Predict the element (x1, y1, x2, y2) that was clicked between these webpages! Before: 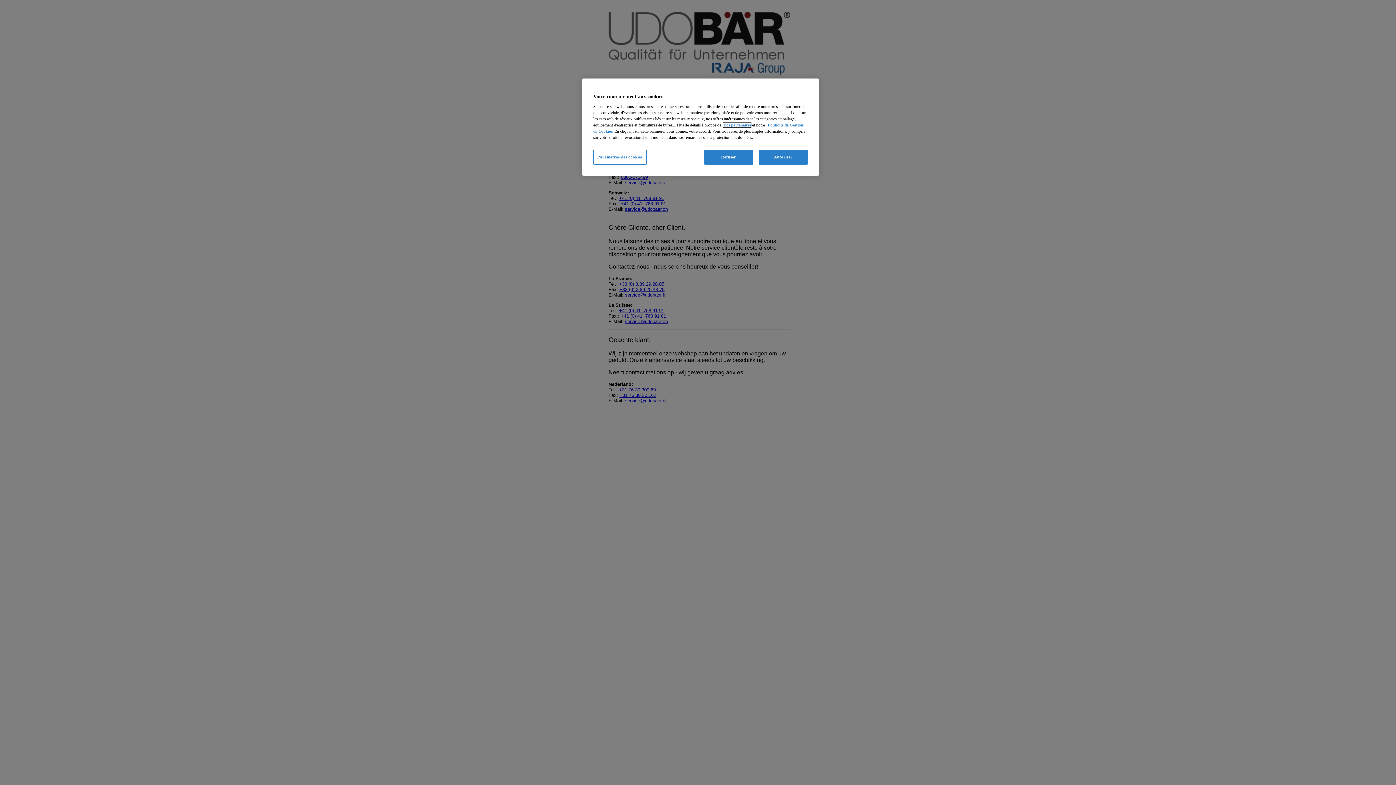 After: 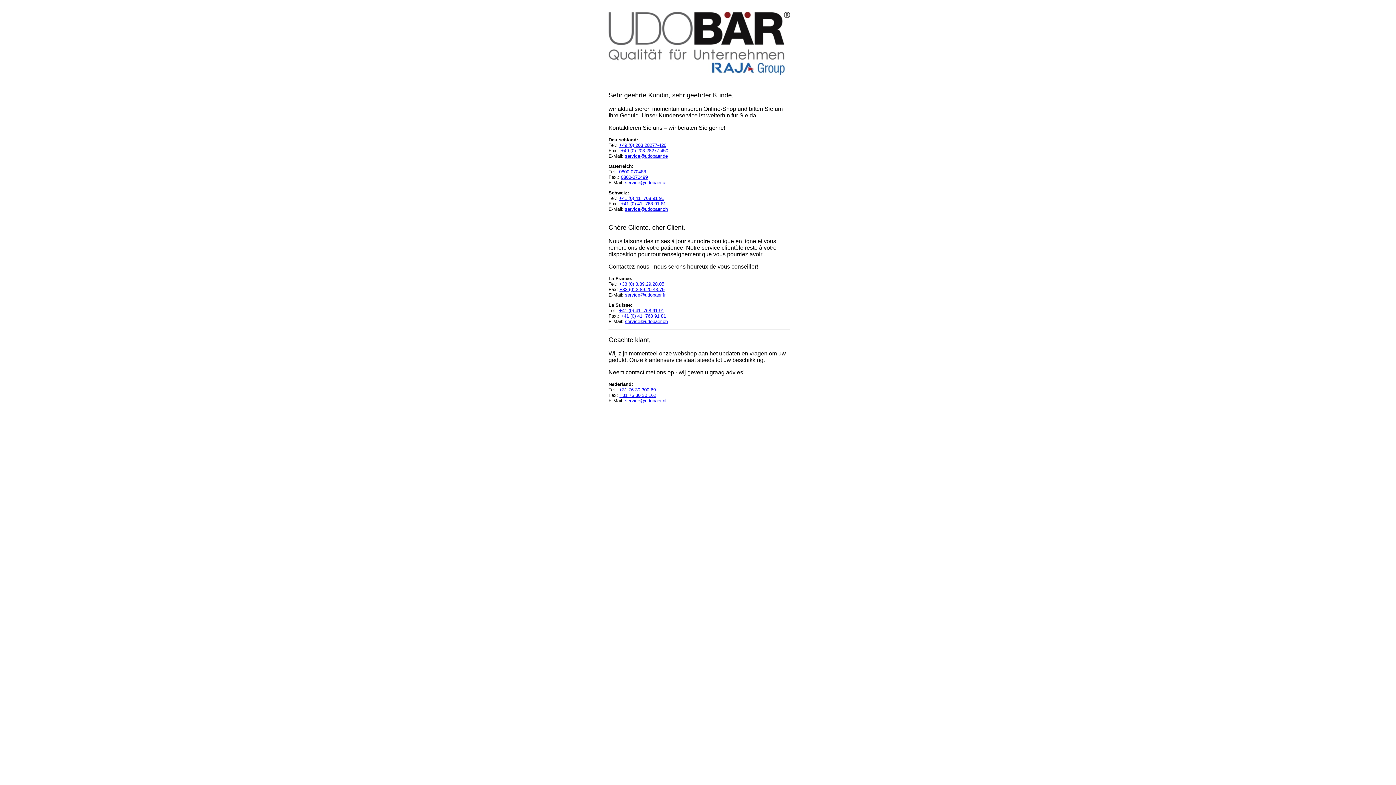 Action: label: Autoriser bbox: (758, 149, 808, 164)